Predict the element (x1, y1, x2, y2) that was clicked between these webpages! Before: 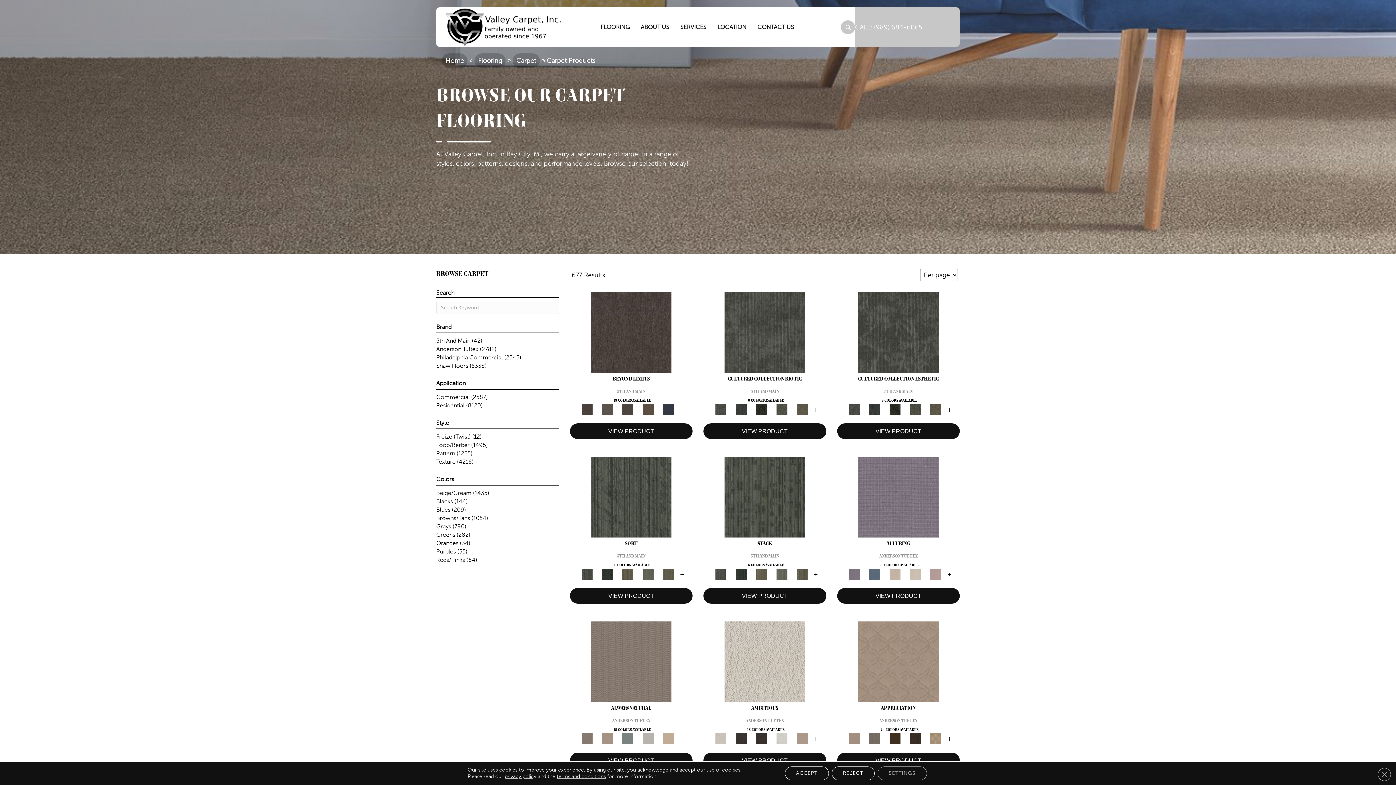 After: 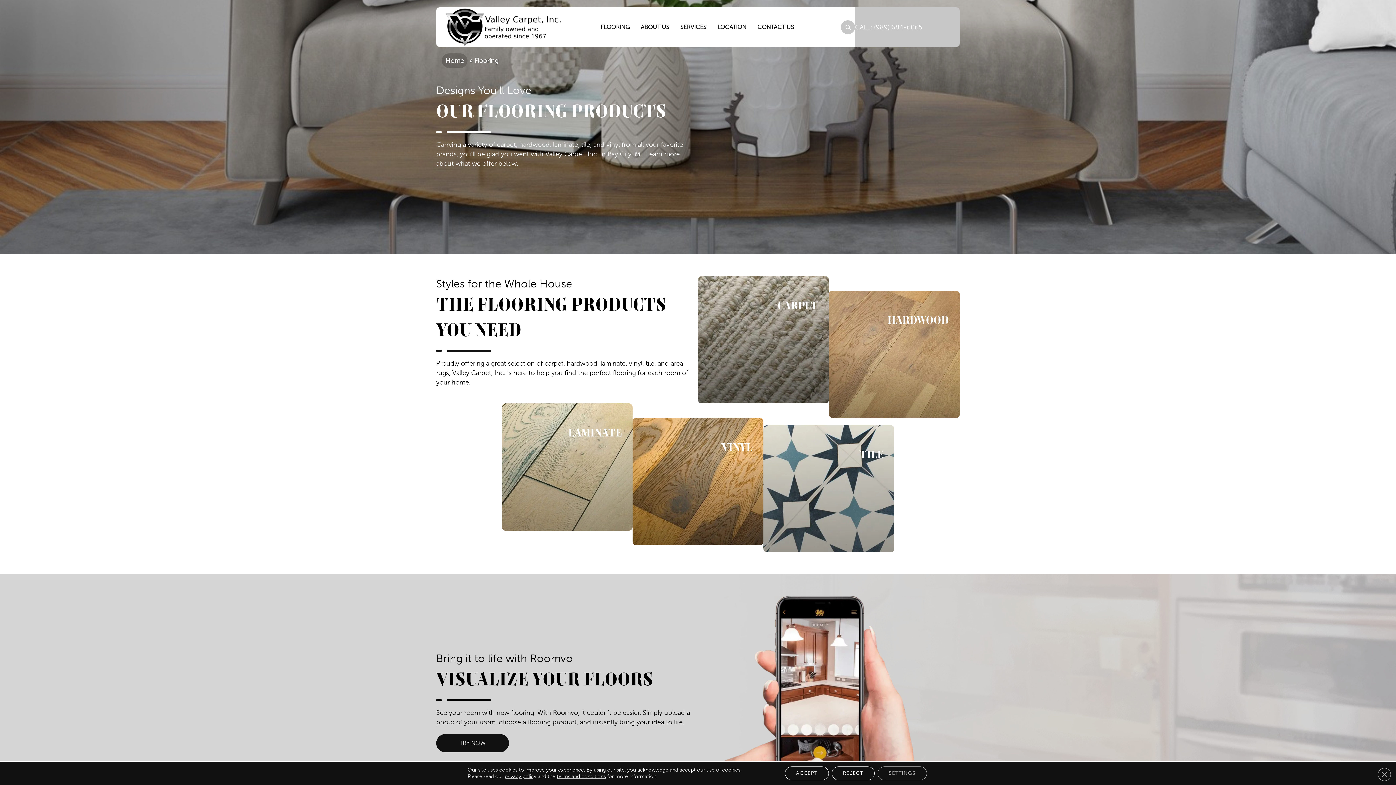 Action: label: FLOORING bbox: (597, 20, 633, 33)